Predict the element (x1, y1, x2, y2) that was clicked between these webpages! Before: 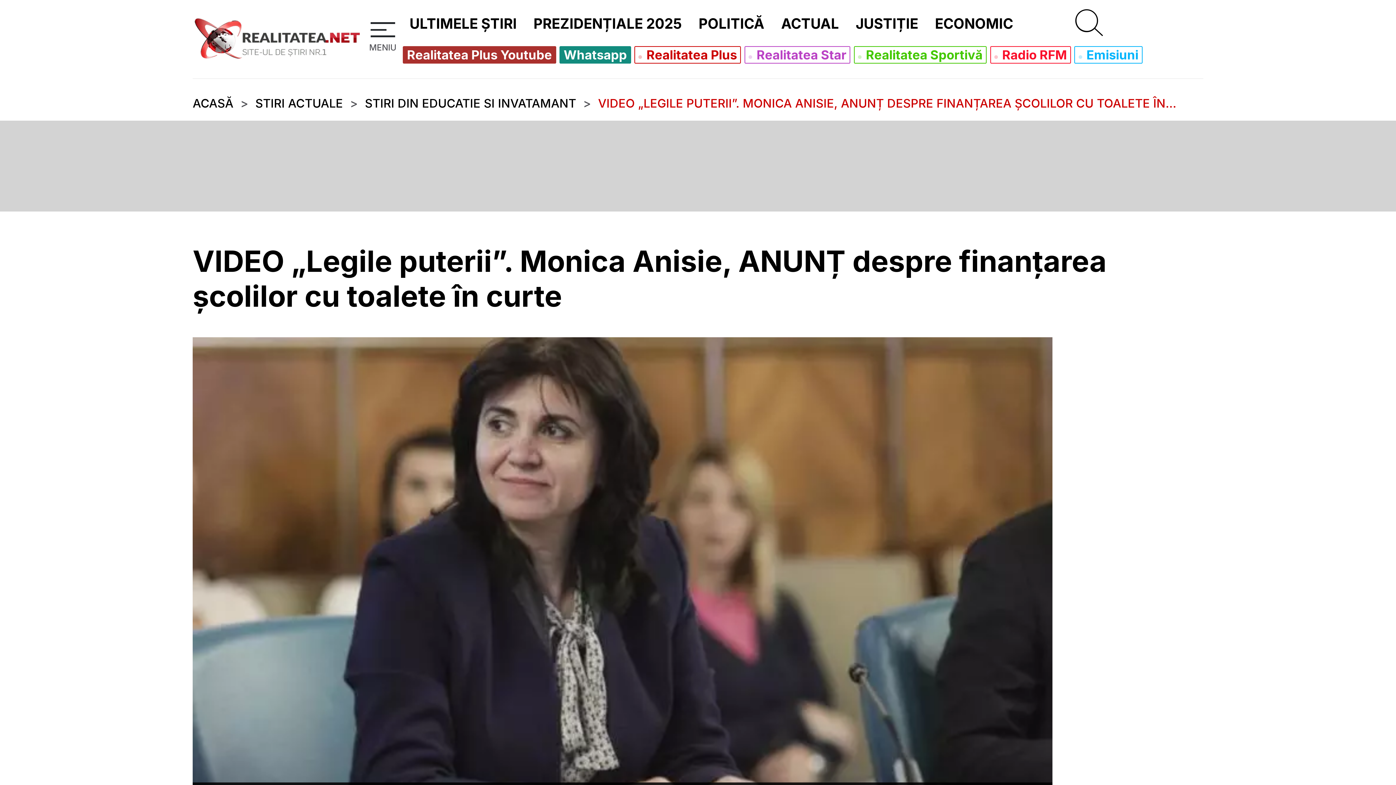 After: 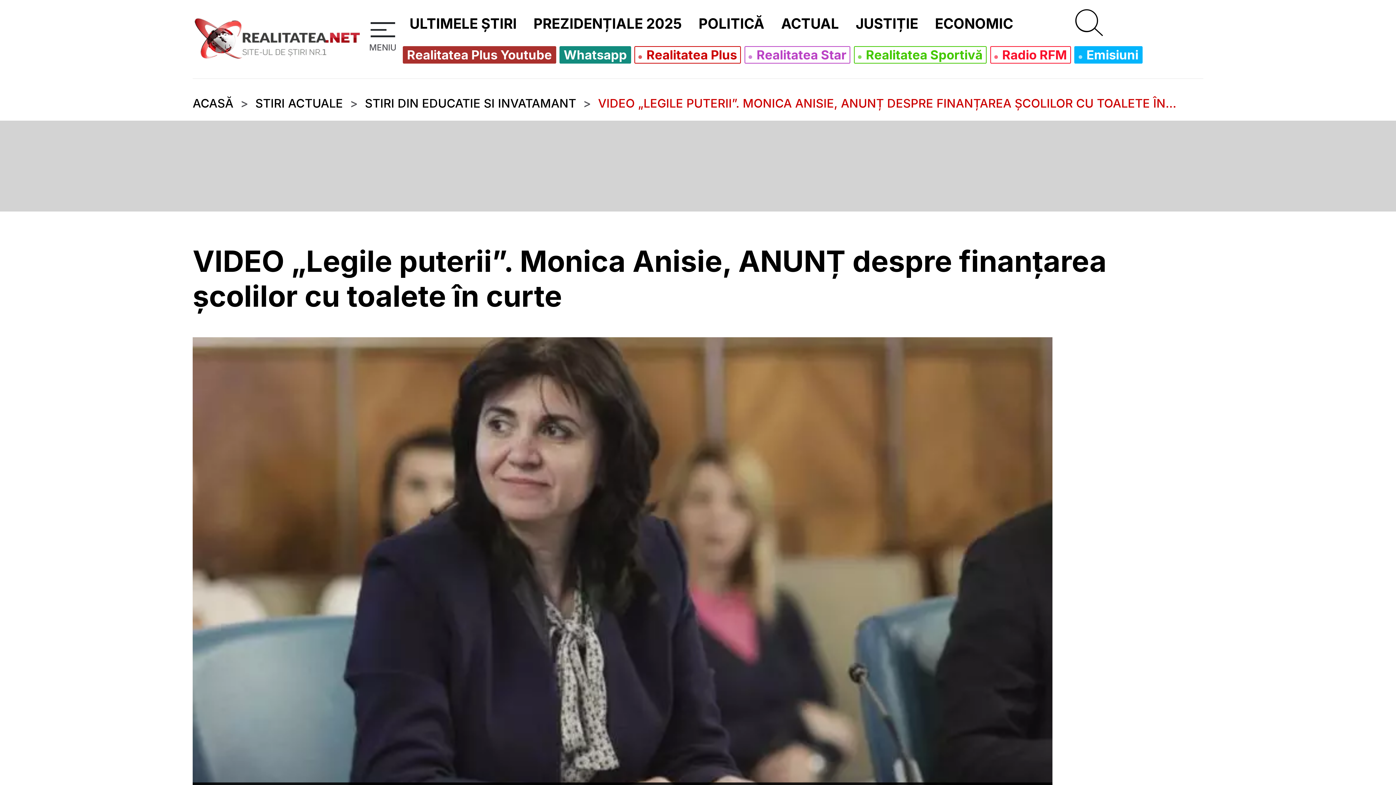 Action: label:  Emisiuni bbox: (1078, 48, 1138, 61)